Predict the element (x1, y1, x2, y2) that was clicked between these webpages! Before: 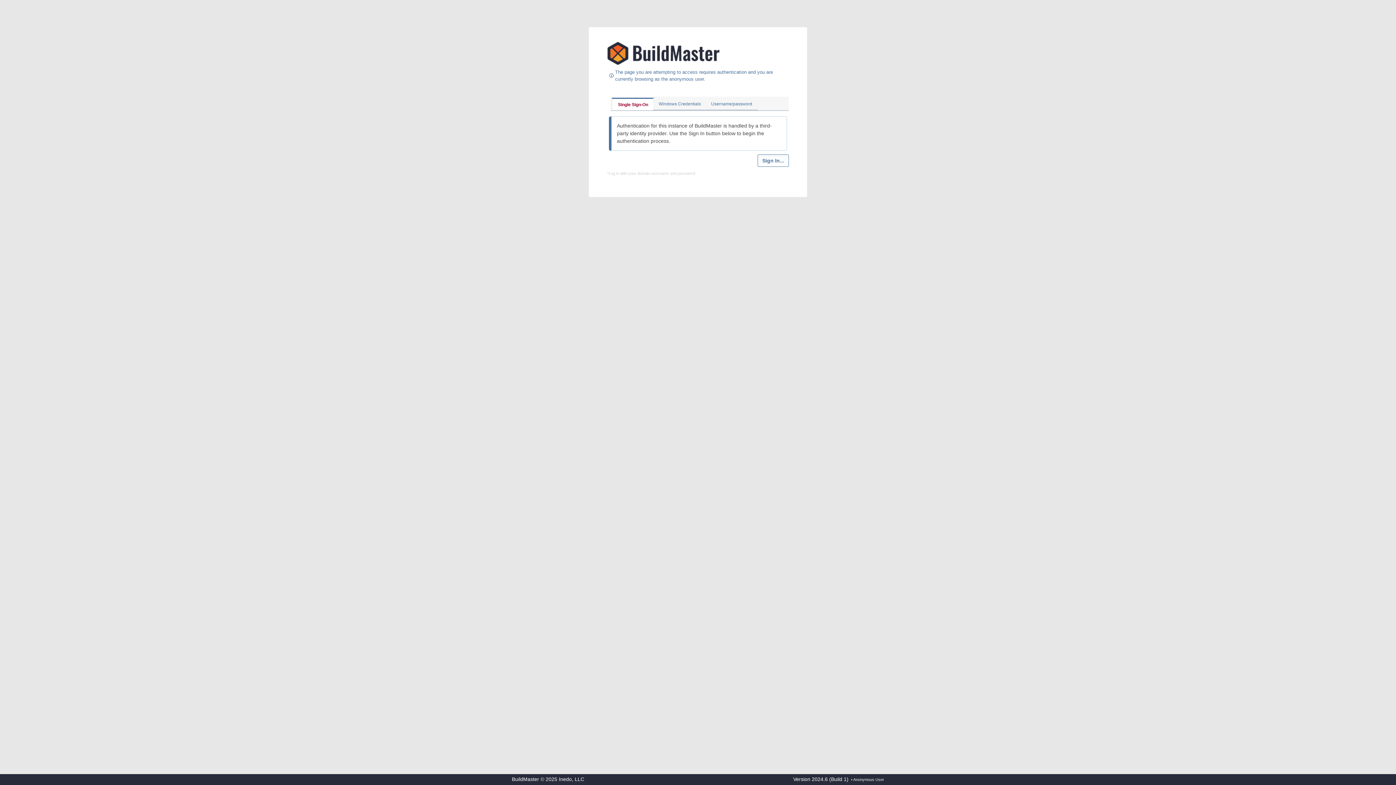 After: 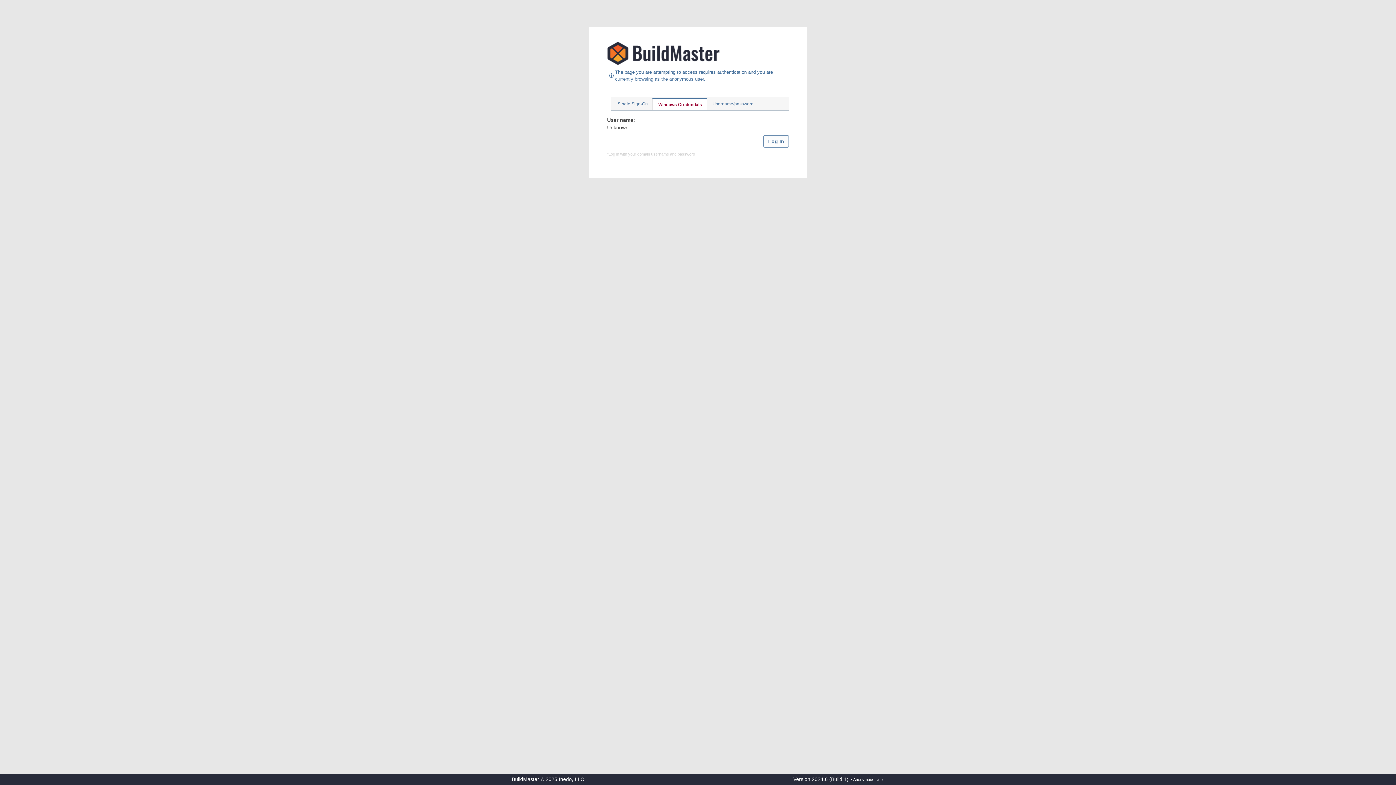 Action: label: Windows Credentials bbox: (658, 101, 701, 106)